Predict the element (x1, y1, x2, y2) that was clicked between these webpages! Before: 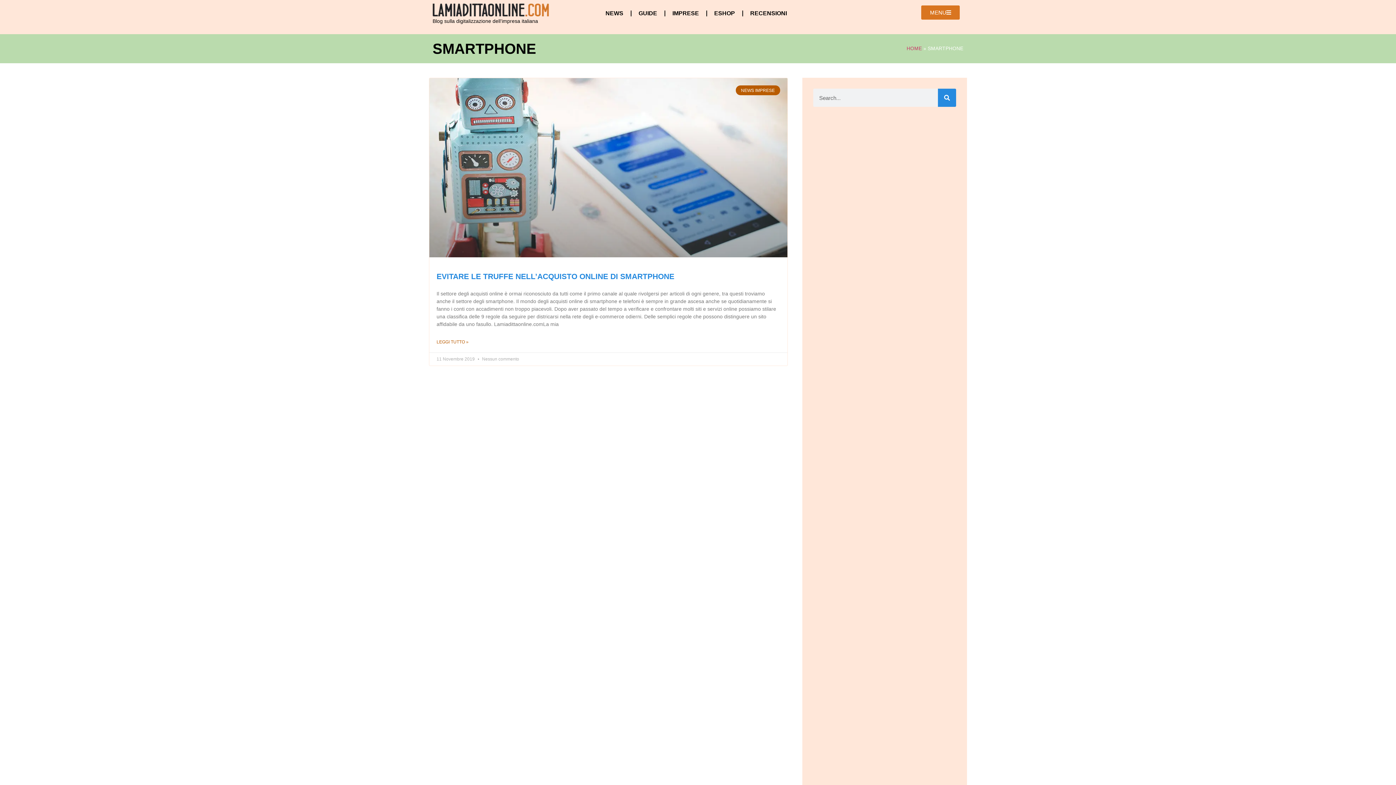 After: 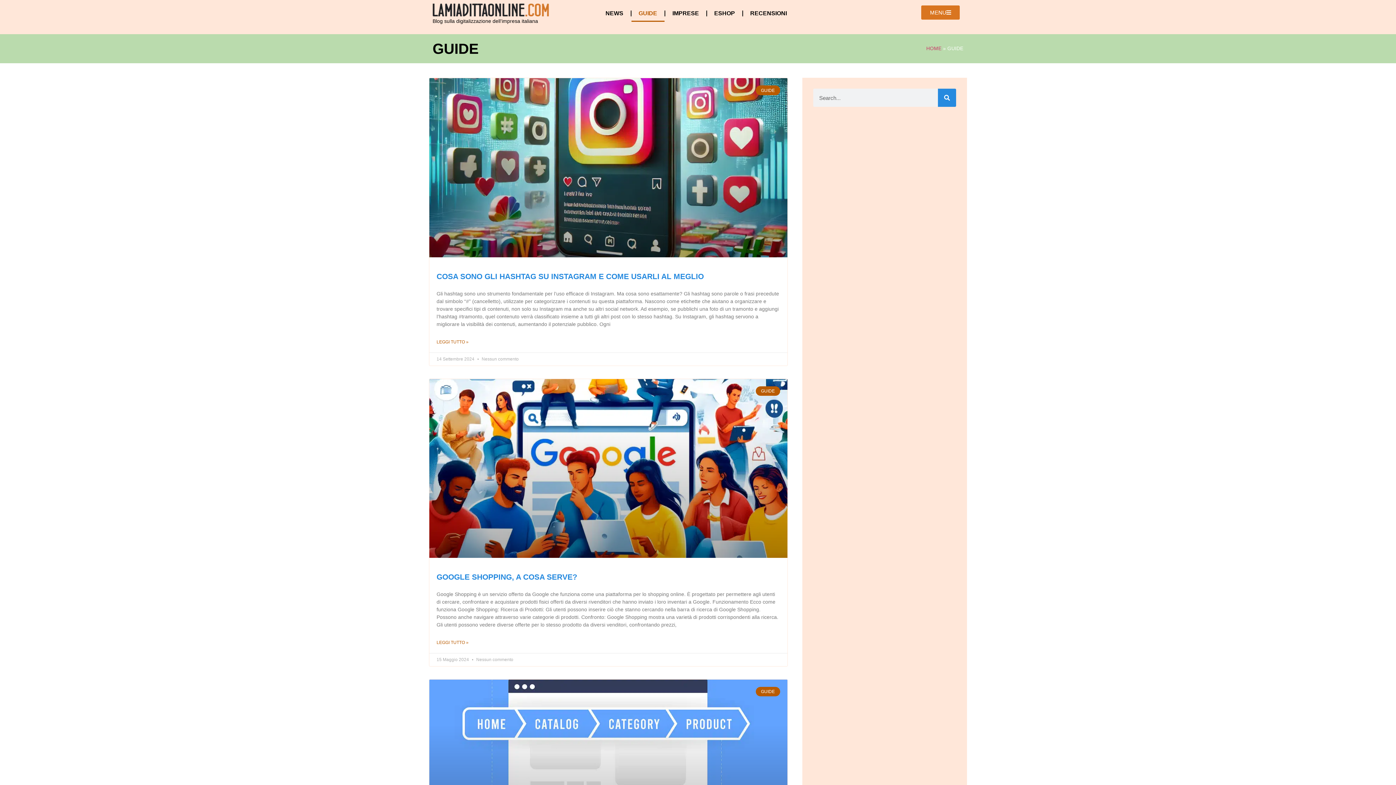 Action: bbox: (631, 5, 664, 21) label: GUIDE